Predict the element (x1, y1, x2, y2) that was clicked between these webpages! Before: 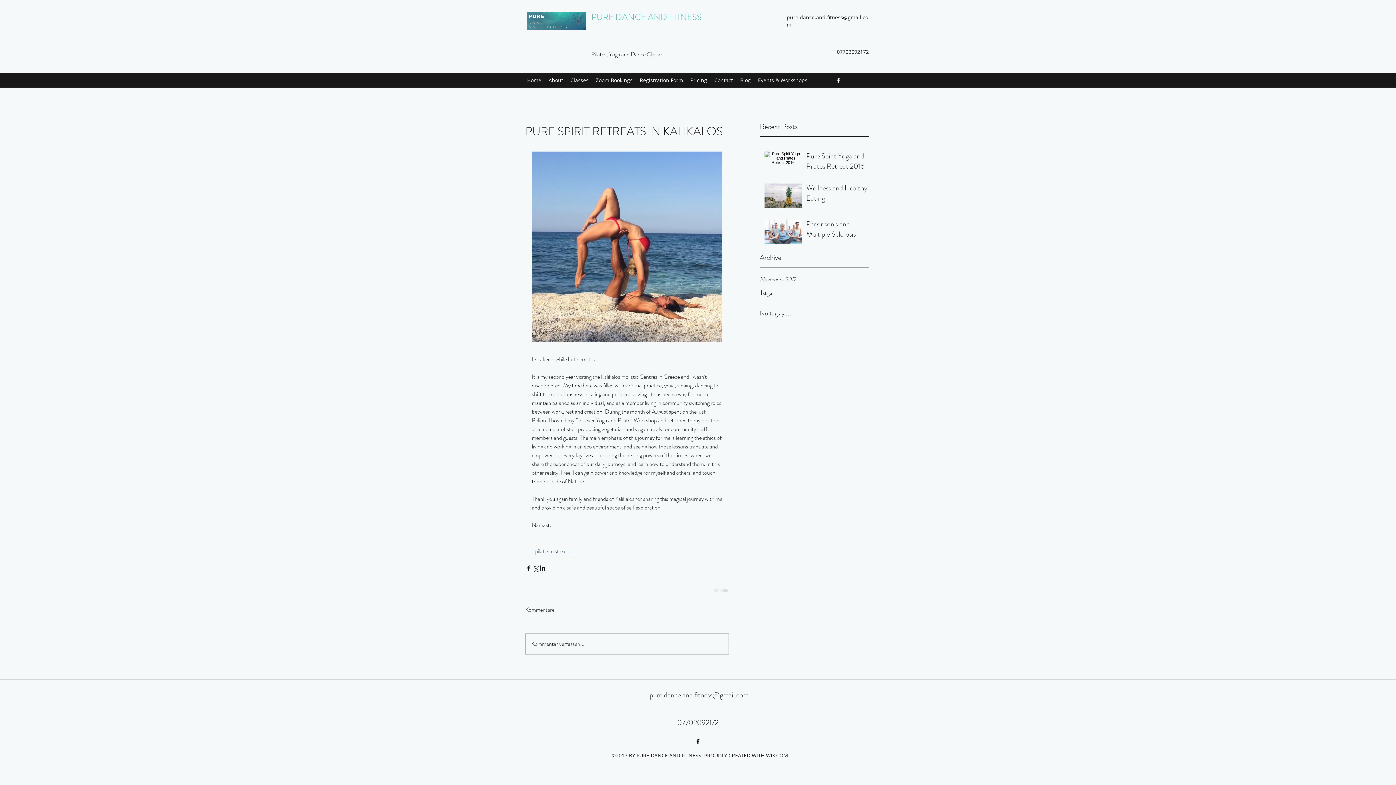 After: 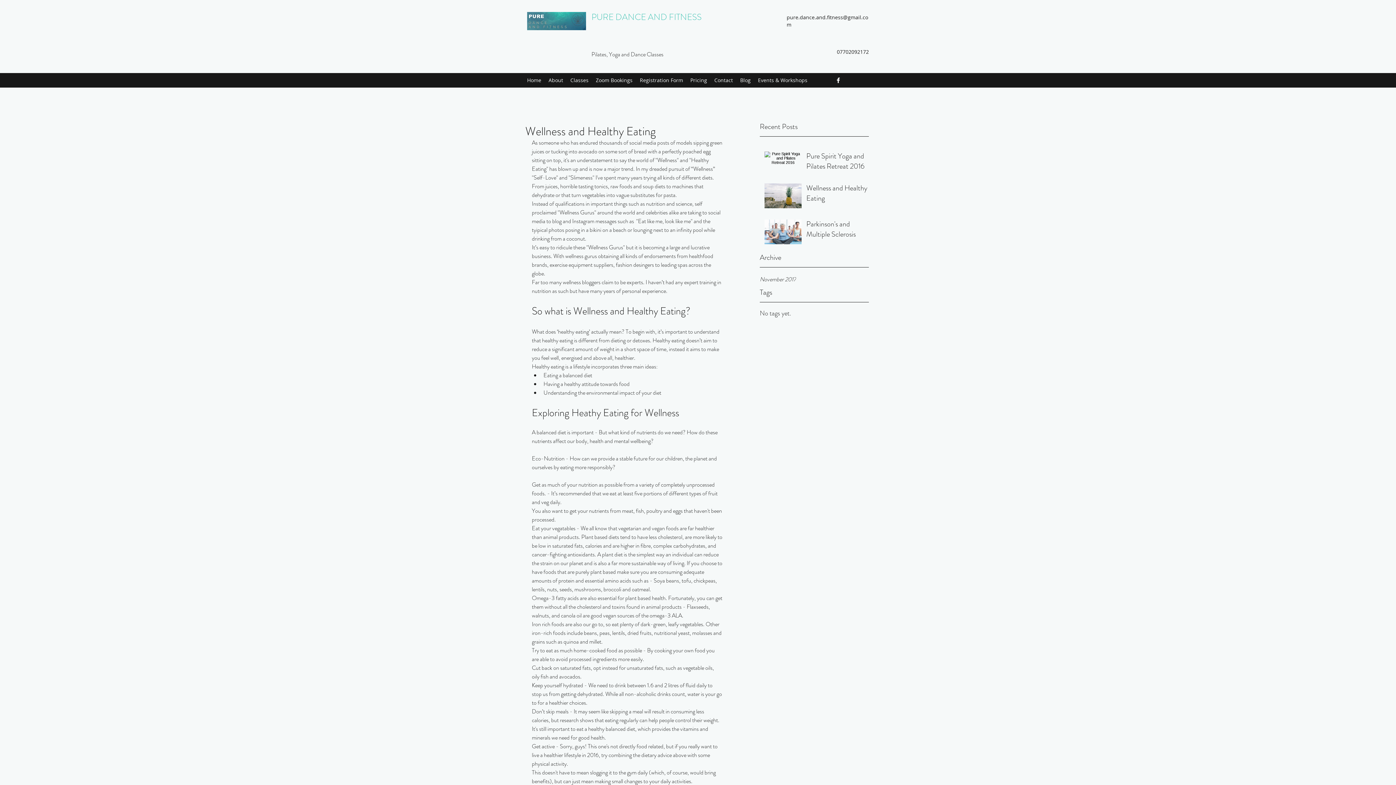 Action: bbox: (806, 183, 873, 206) label: Wellness and Healthy Eating